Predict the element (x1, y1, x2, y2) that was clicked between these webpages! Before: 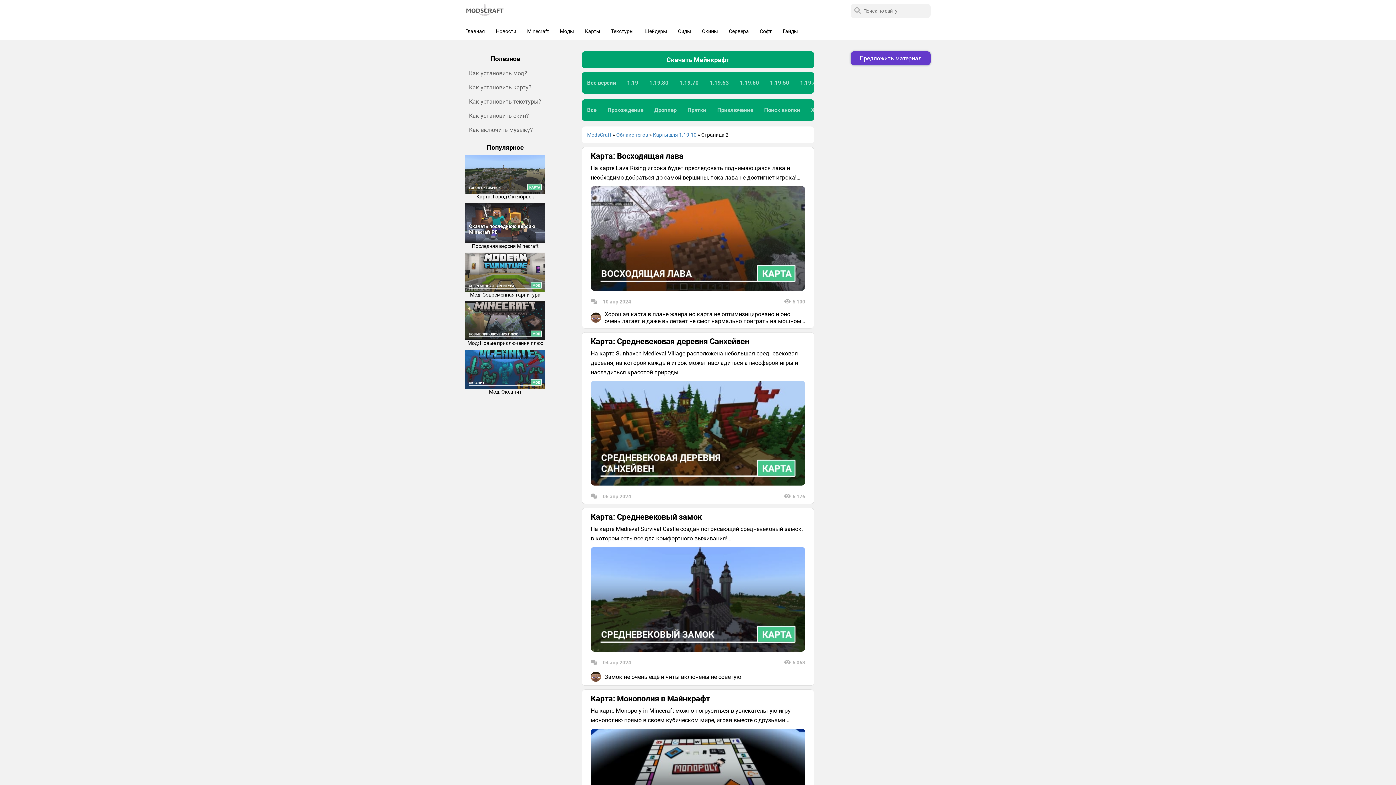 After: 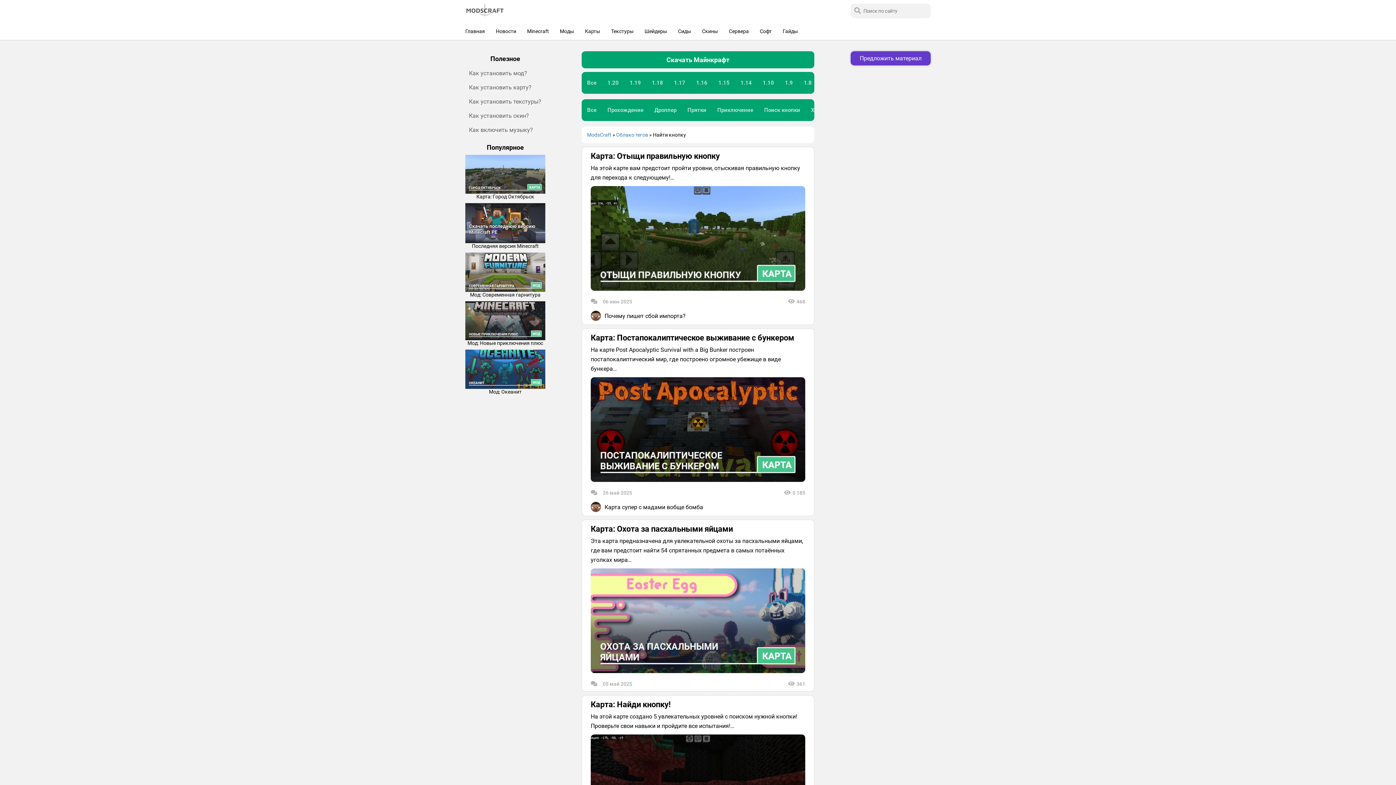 Action: label: Поиск кнопки bbox: (758, 99, 805, 121)